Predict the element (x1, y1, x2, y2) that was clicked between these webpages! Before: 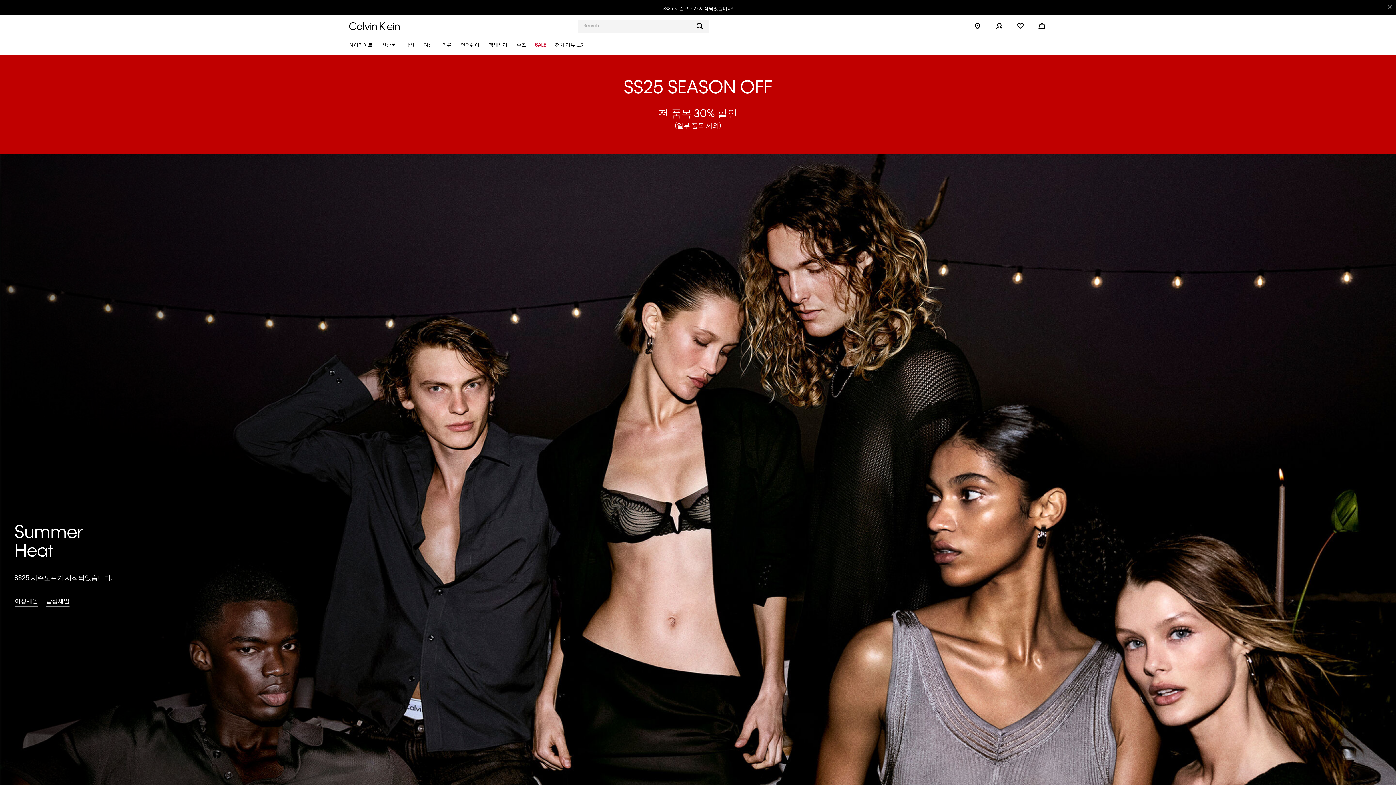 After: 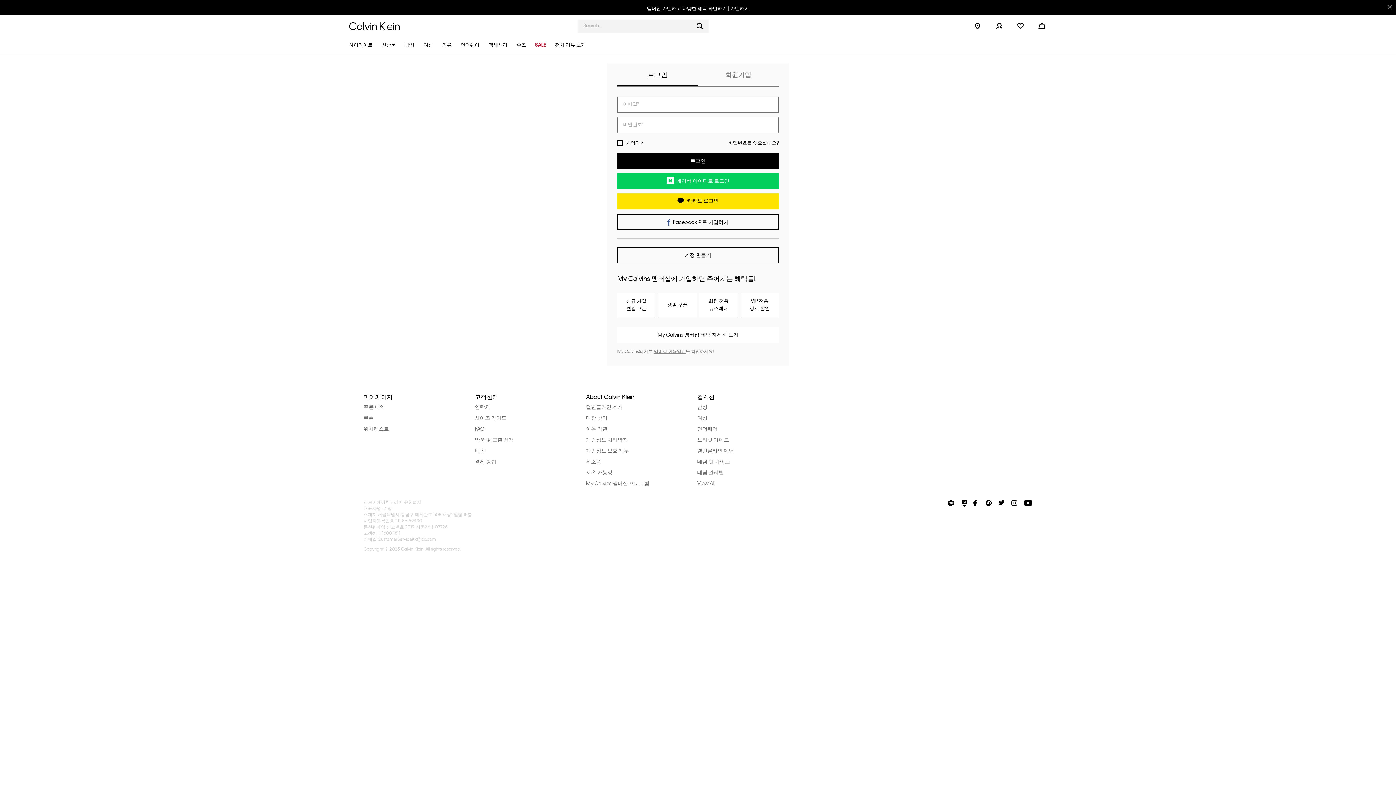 Action: bbox: (996, 22, 1017, 30)